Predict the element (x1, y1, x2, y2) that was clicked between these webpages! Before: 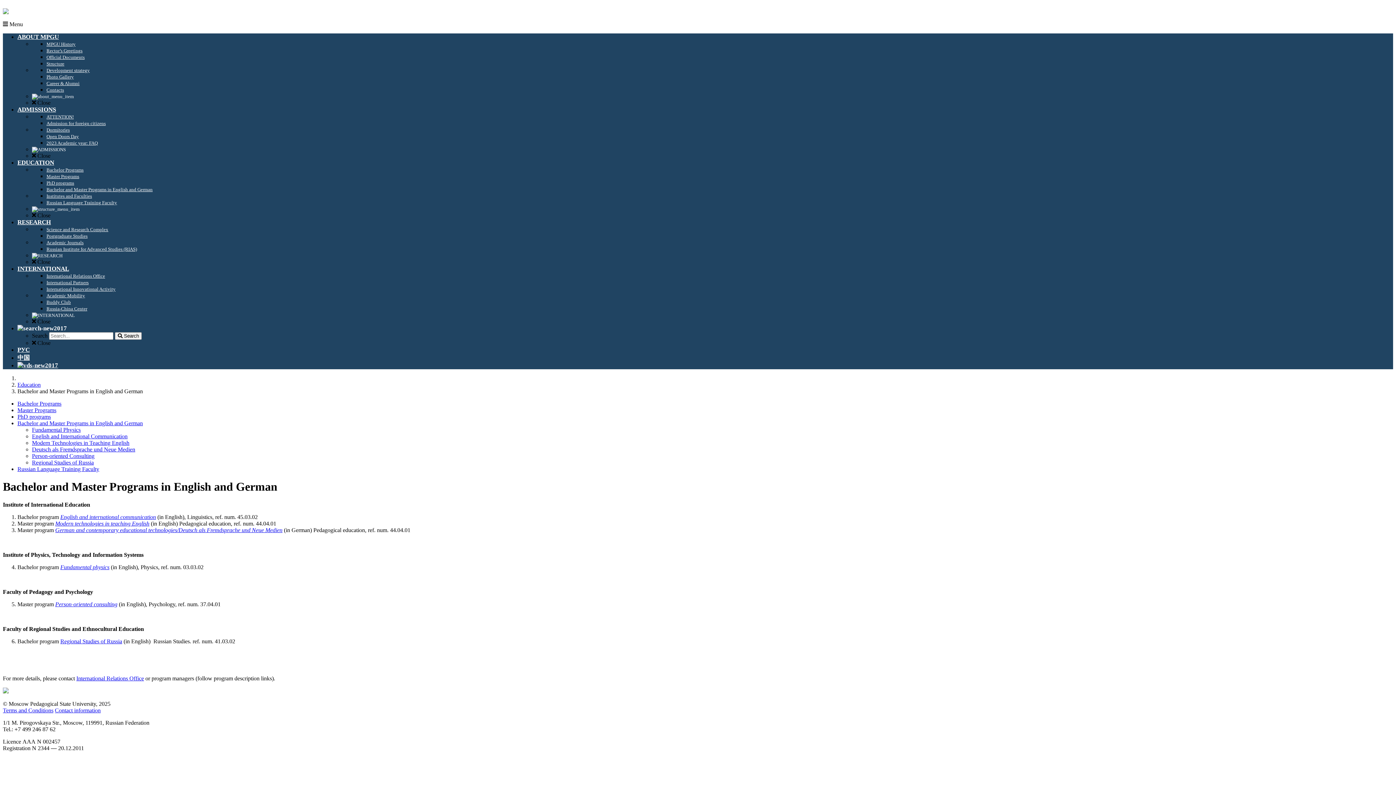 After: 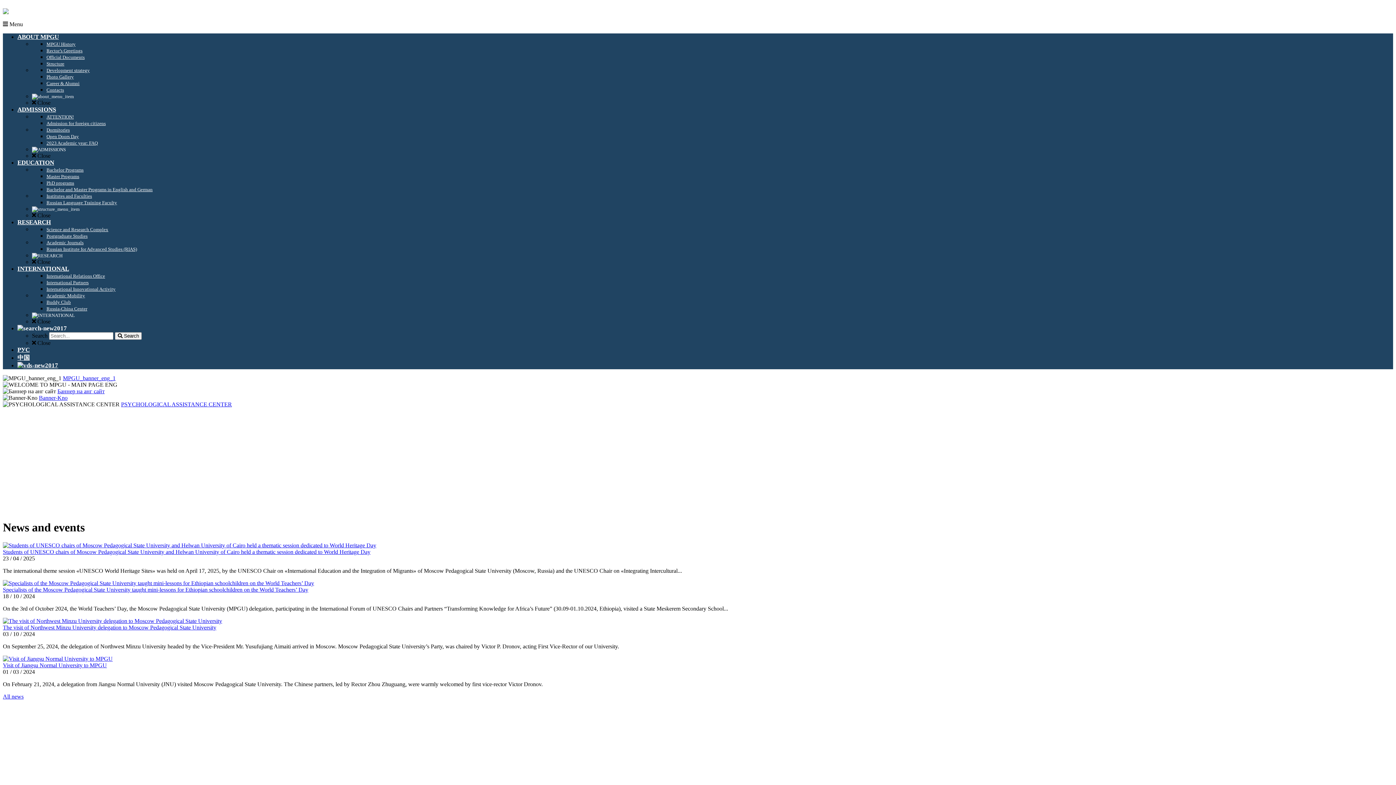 Action: label:  Search bbox: (114, 332, 141, 340)